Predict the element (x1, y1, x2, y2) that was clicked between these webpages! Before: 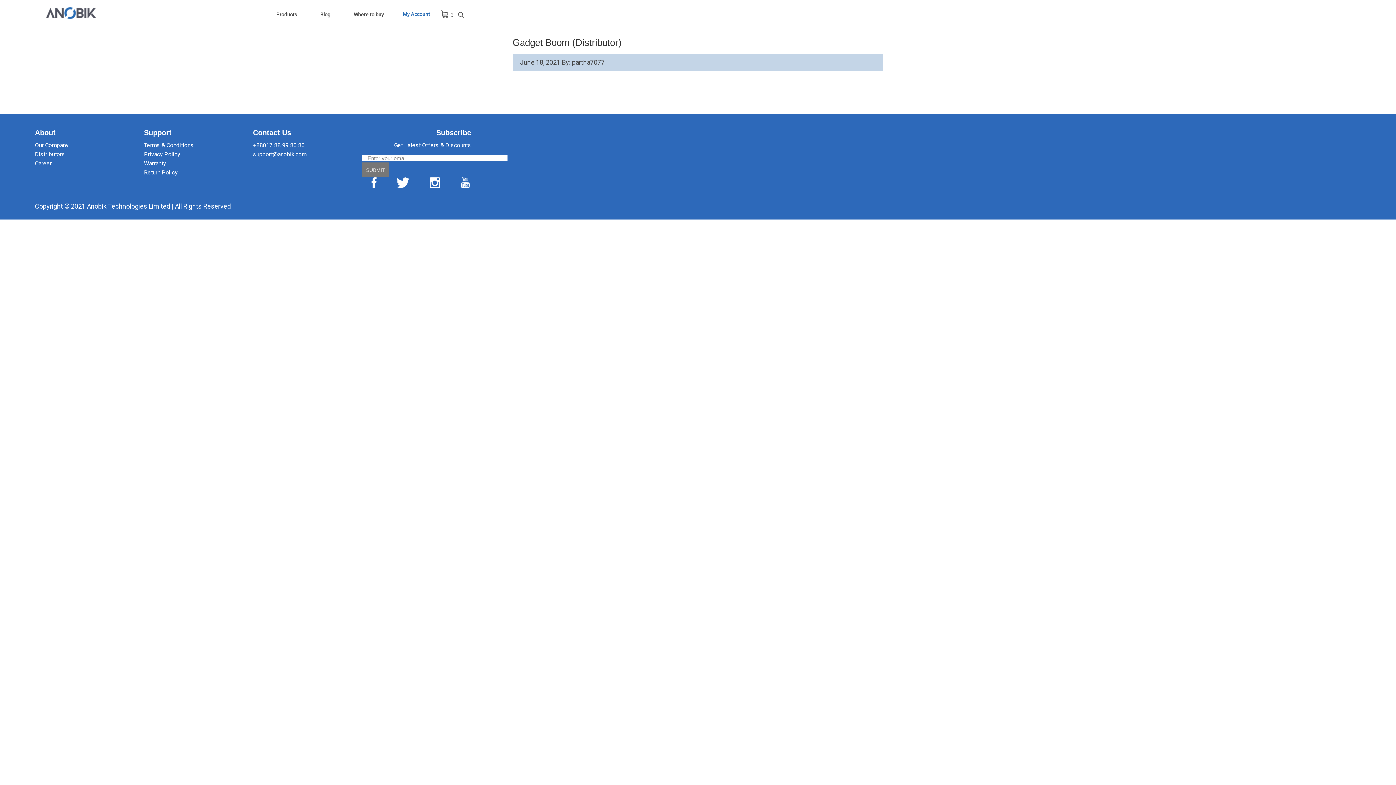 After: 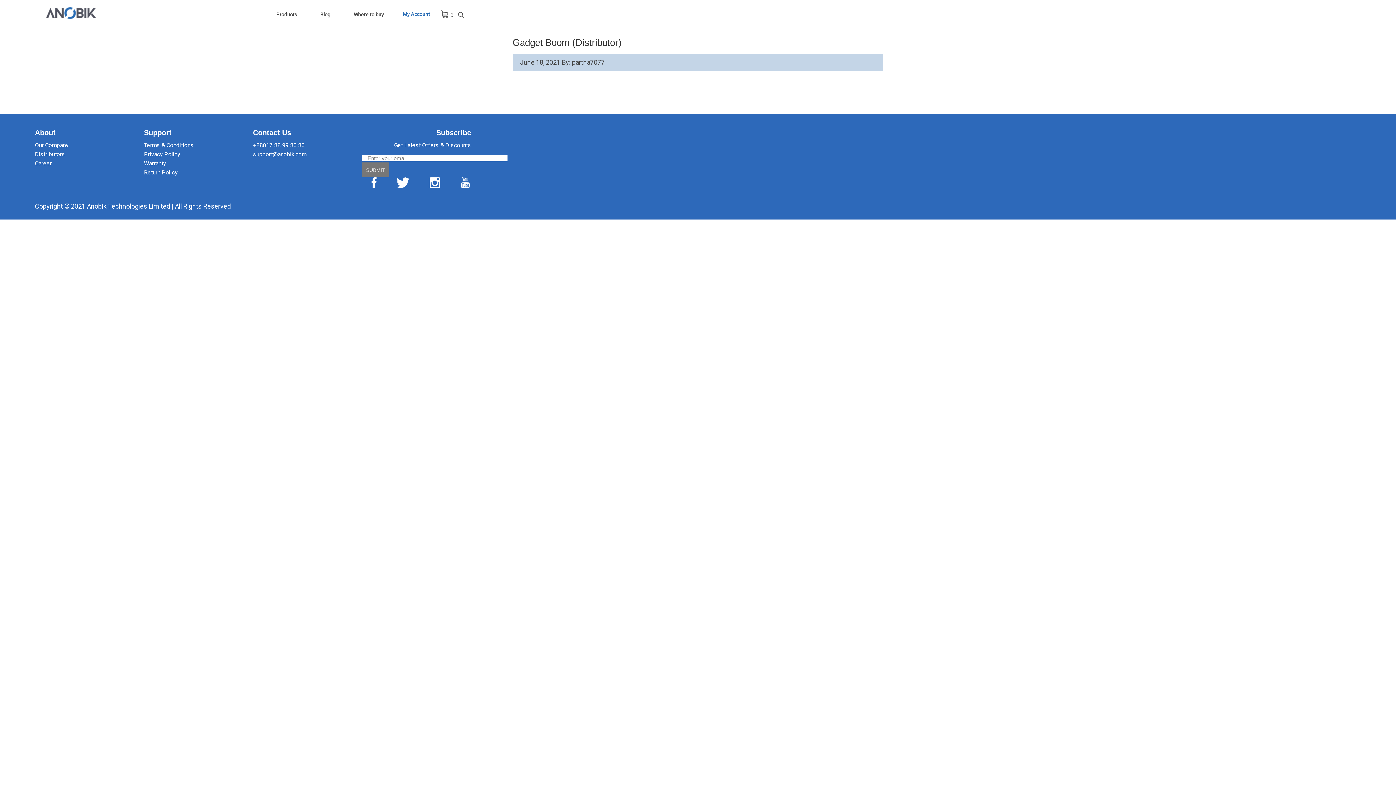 Action: bbox: (371, 177, 376, 188)